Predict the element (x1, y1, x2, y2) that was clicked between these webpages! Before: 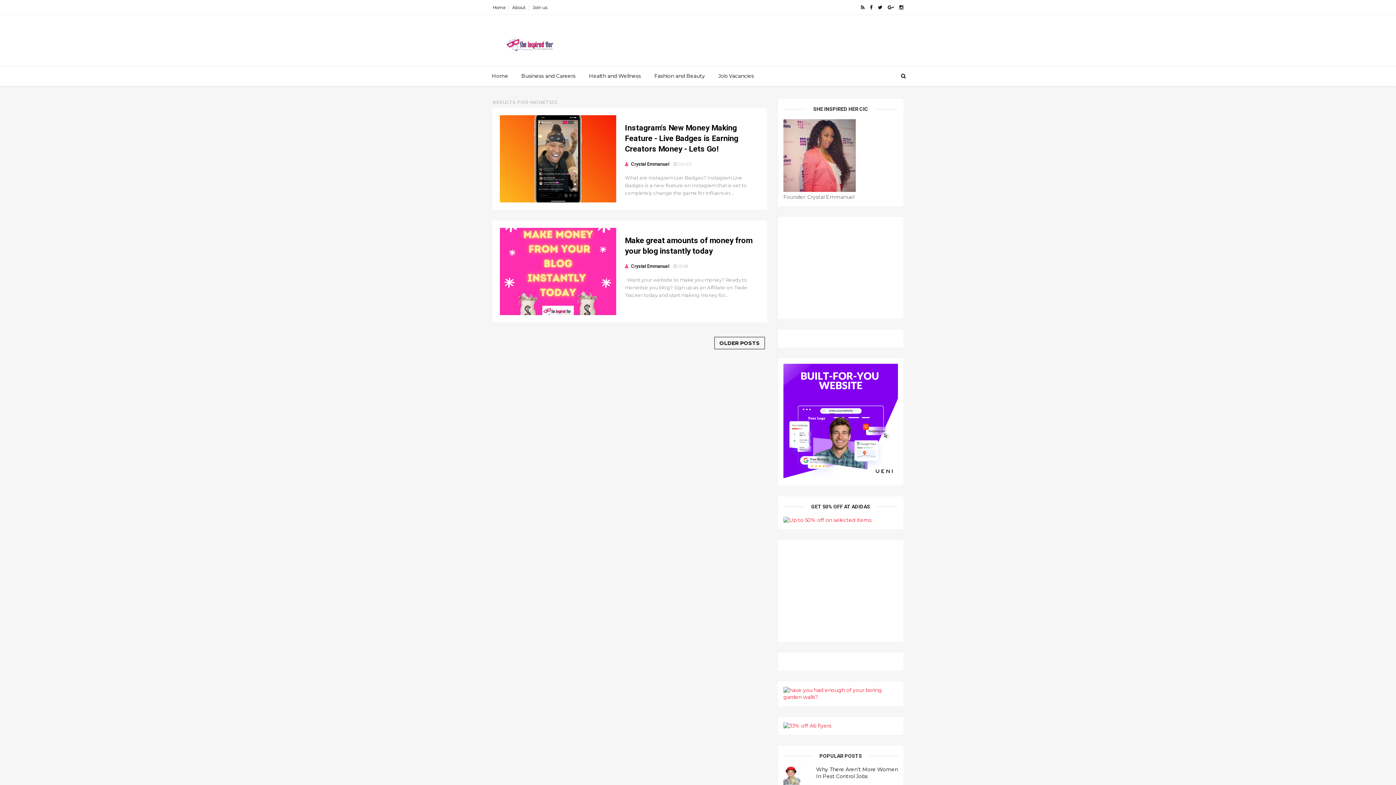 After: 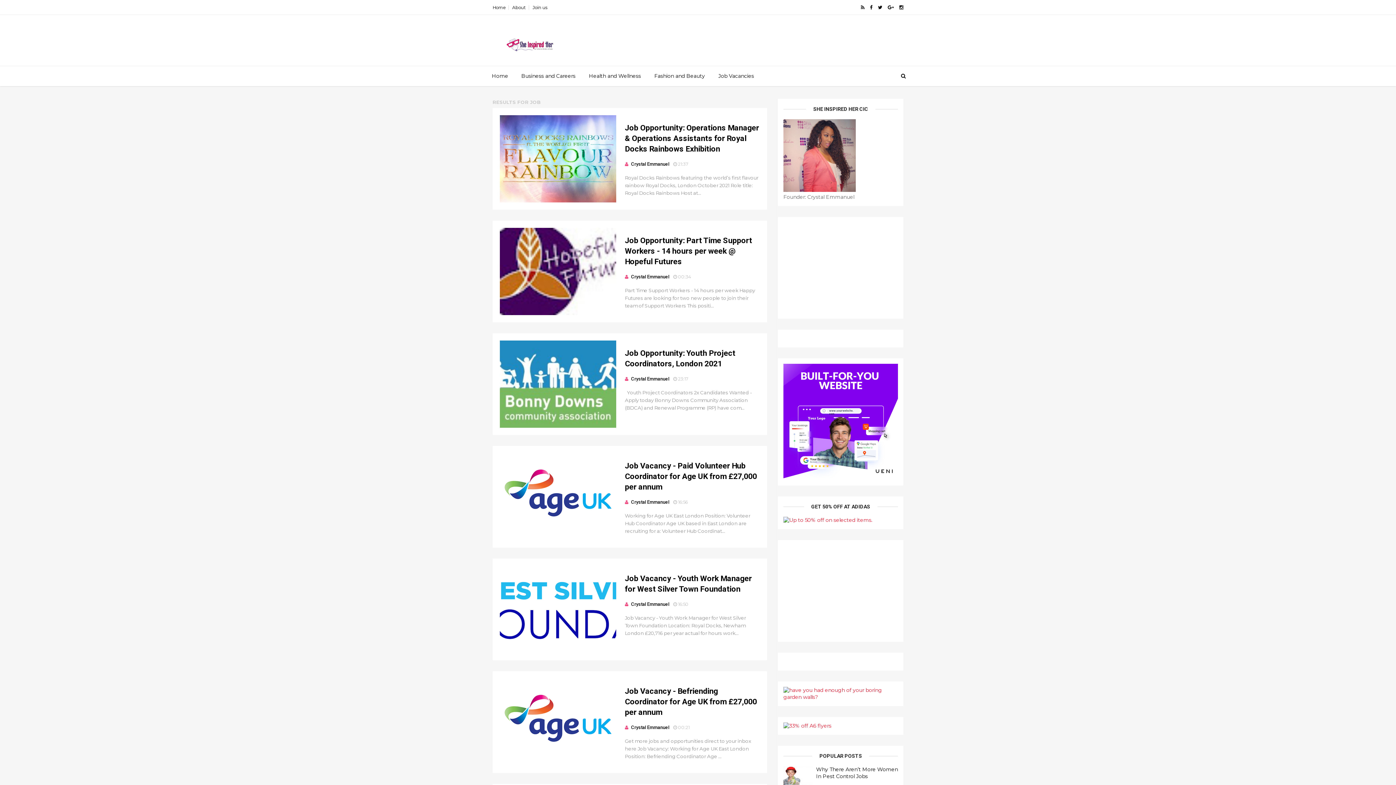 Action: bbox: (712, 68, 760, 83) label: Job Vacancies